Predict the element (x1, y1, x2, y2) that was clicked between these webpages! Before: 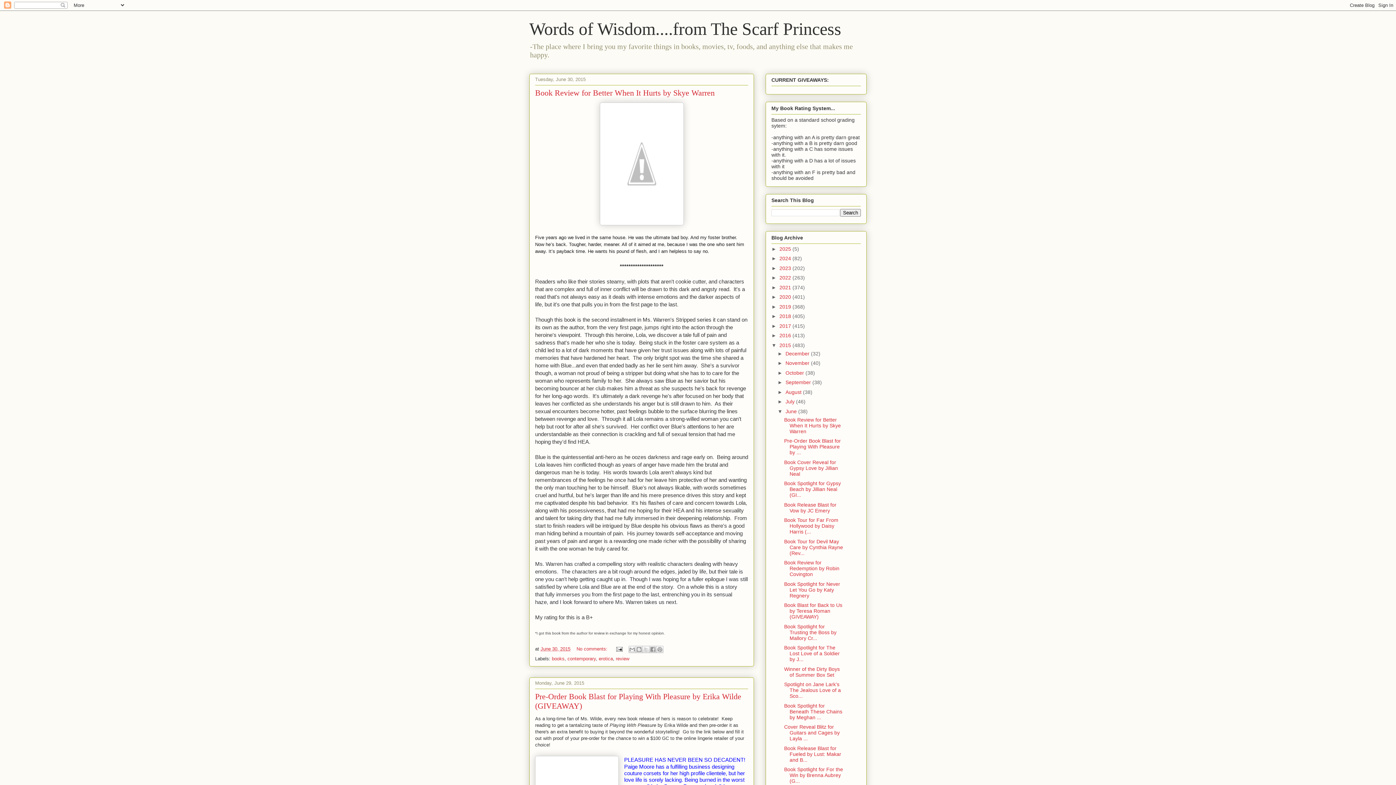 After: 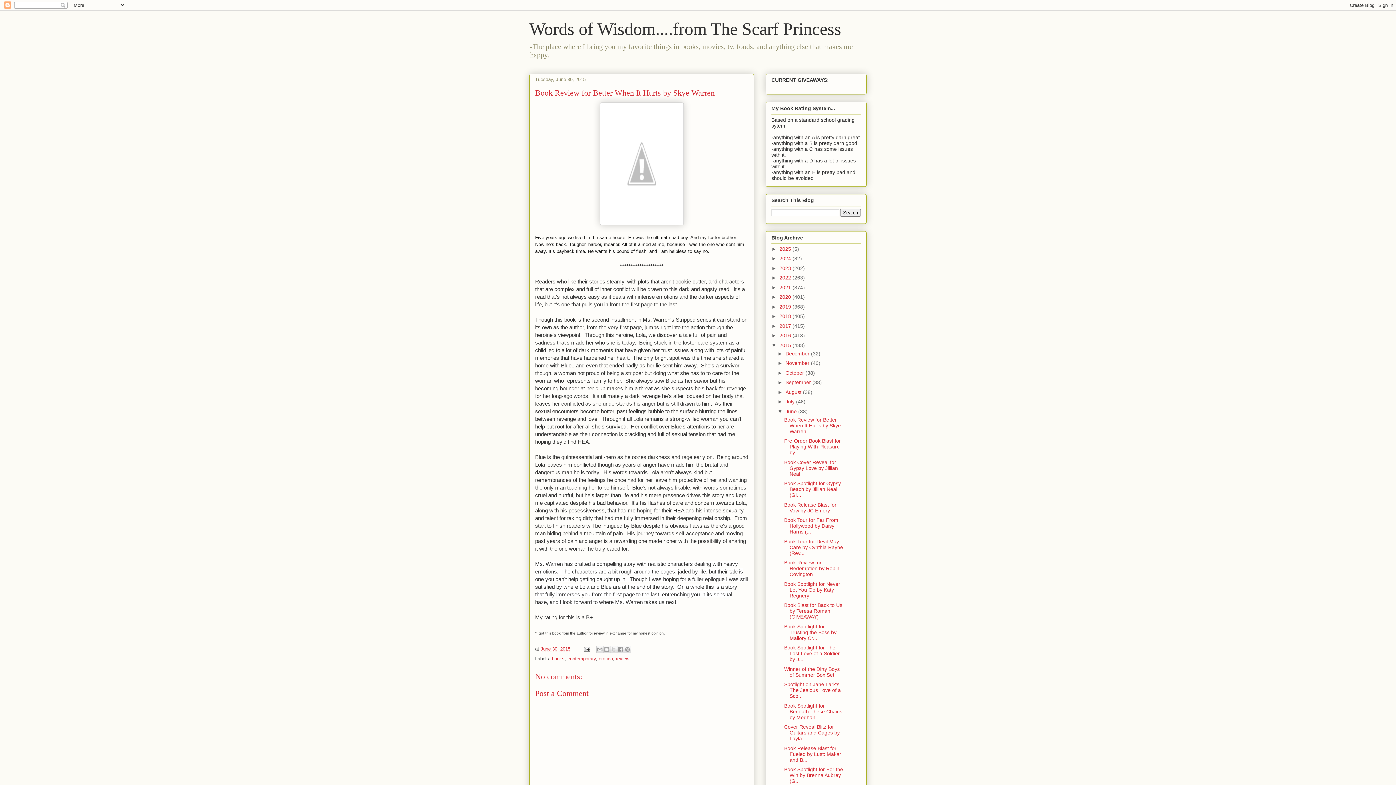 Action: label: Book Review for Better When It Hurts by Skye Warren bbox: (784, 416, 841, 434)